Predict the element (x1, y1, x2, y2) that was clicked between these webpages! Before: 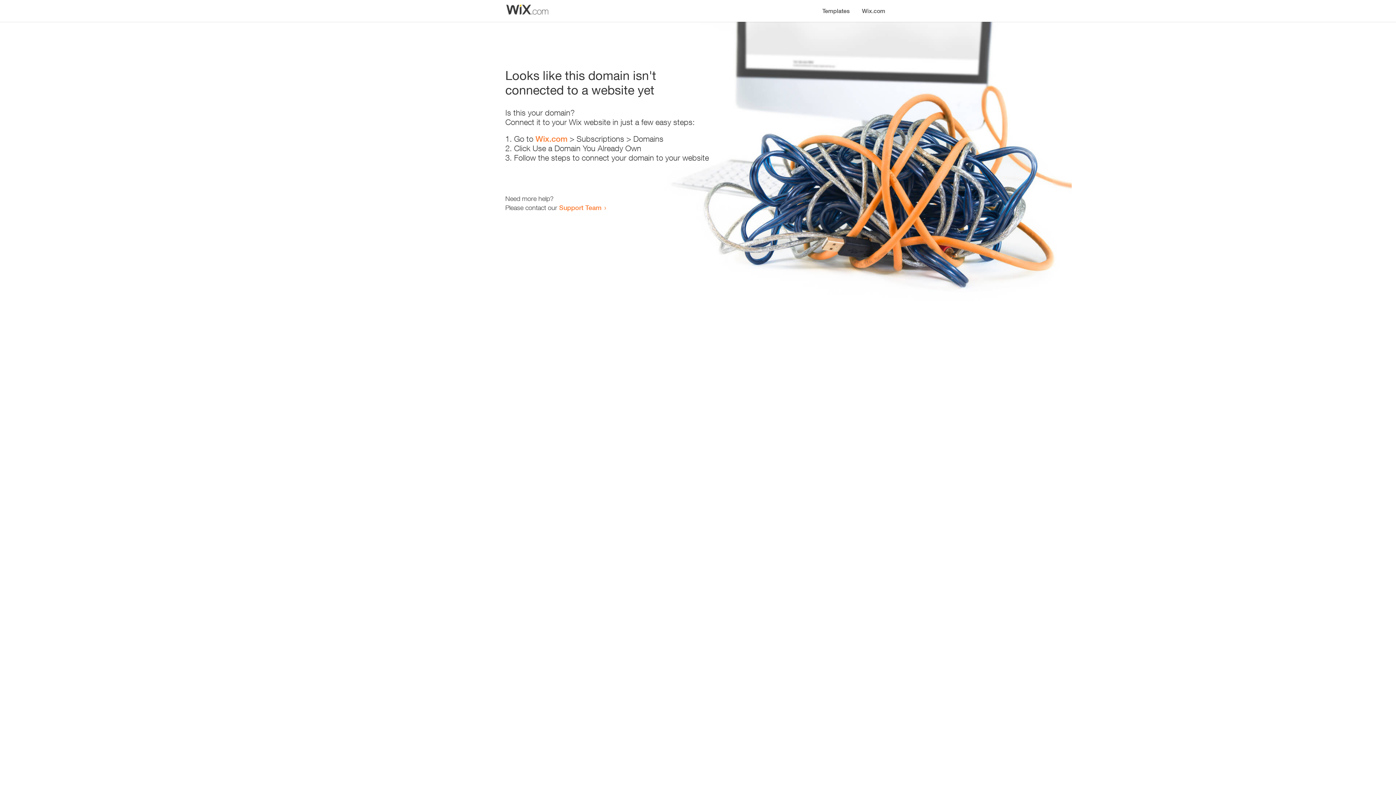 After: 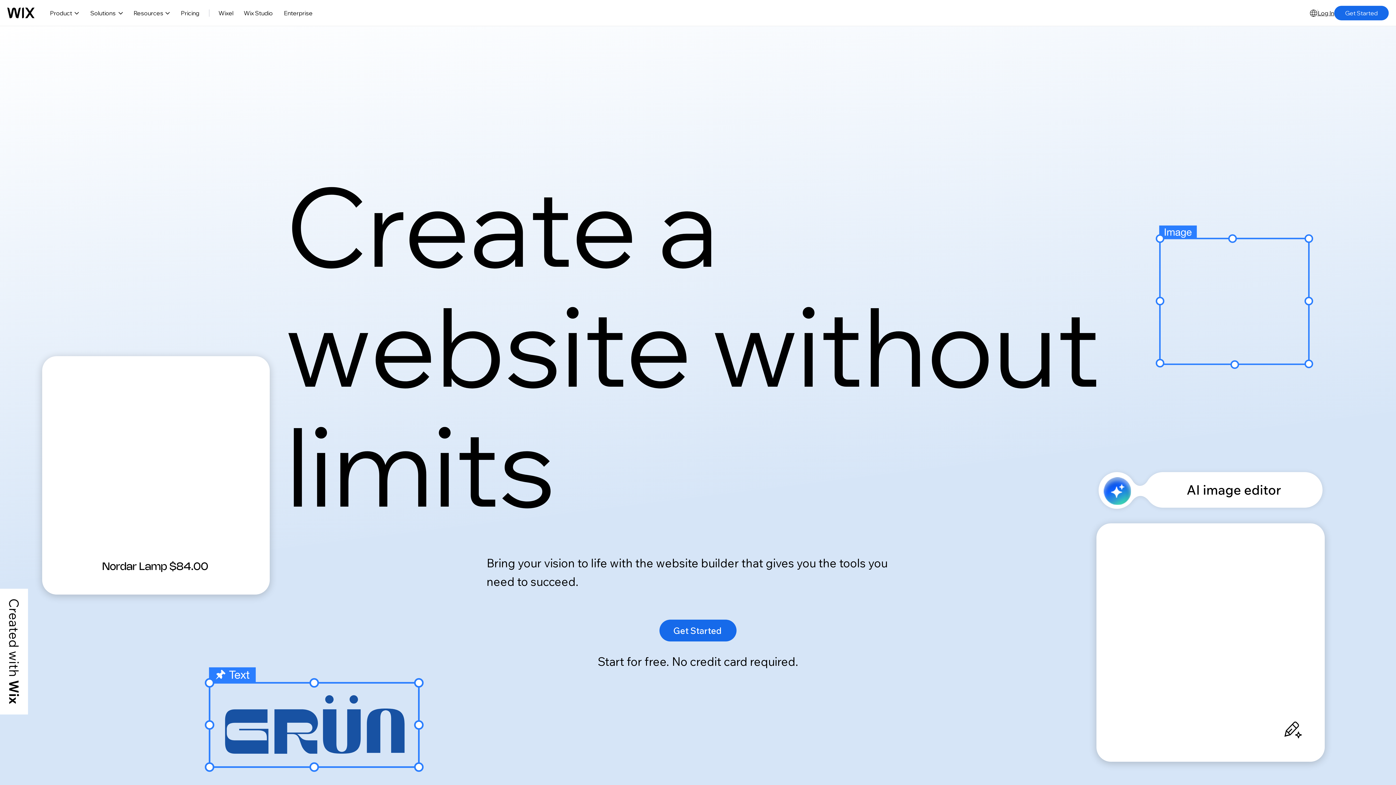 Action: bbox: (856, 0, 890, 14) label: Wix.com